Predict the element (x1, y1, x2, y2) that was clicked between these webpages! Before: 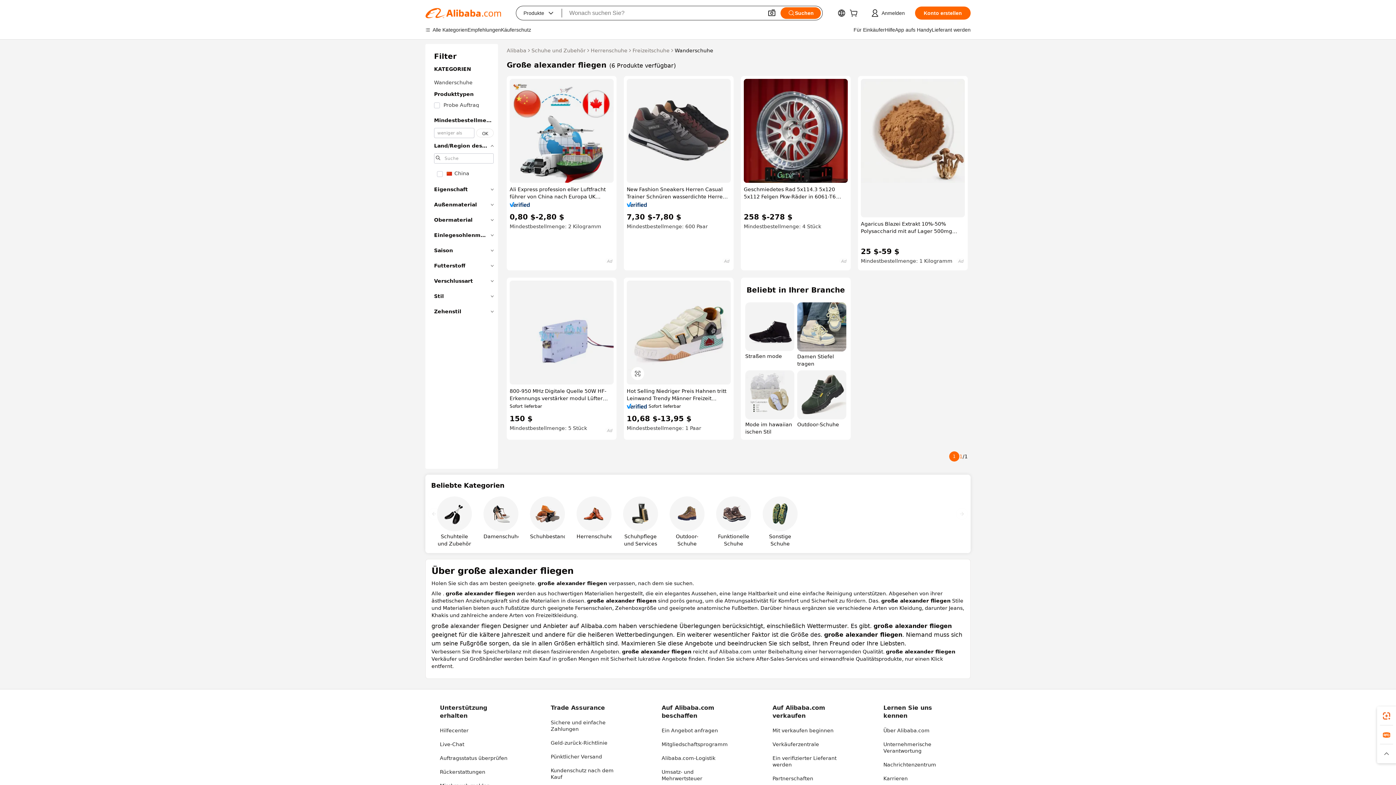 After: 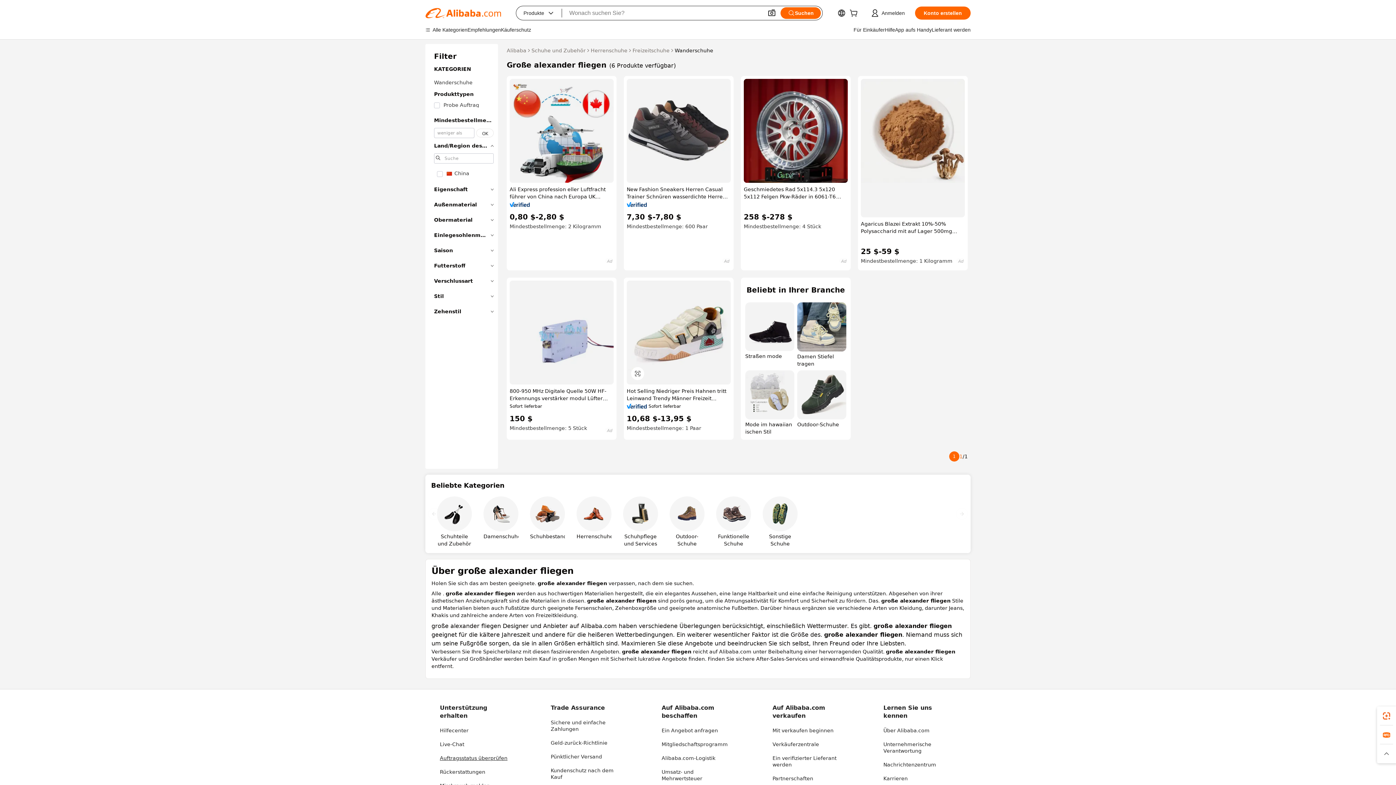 Action: label: Auftragsstatus überprüfen bbox: (440, 755, 507, 761)